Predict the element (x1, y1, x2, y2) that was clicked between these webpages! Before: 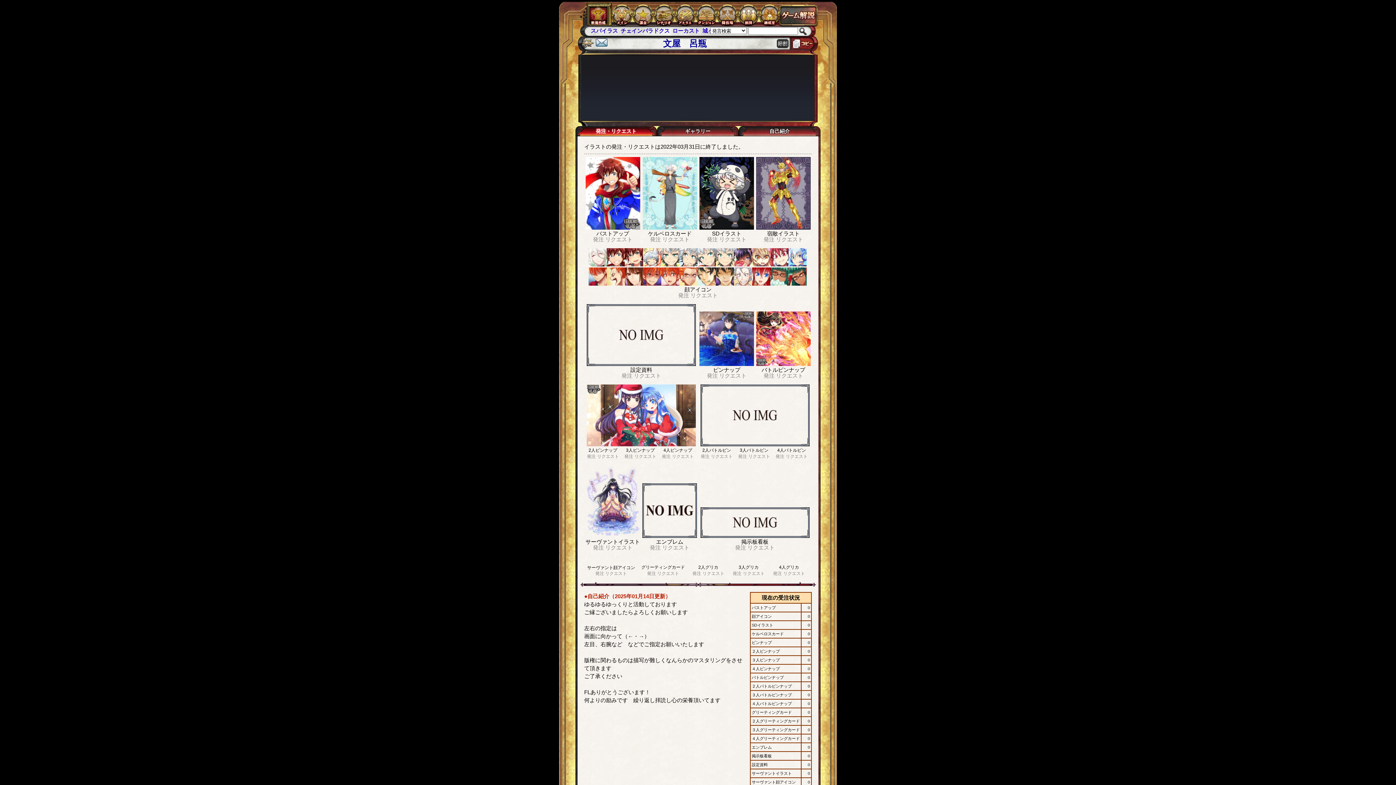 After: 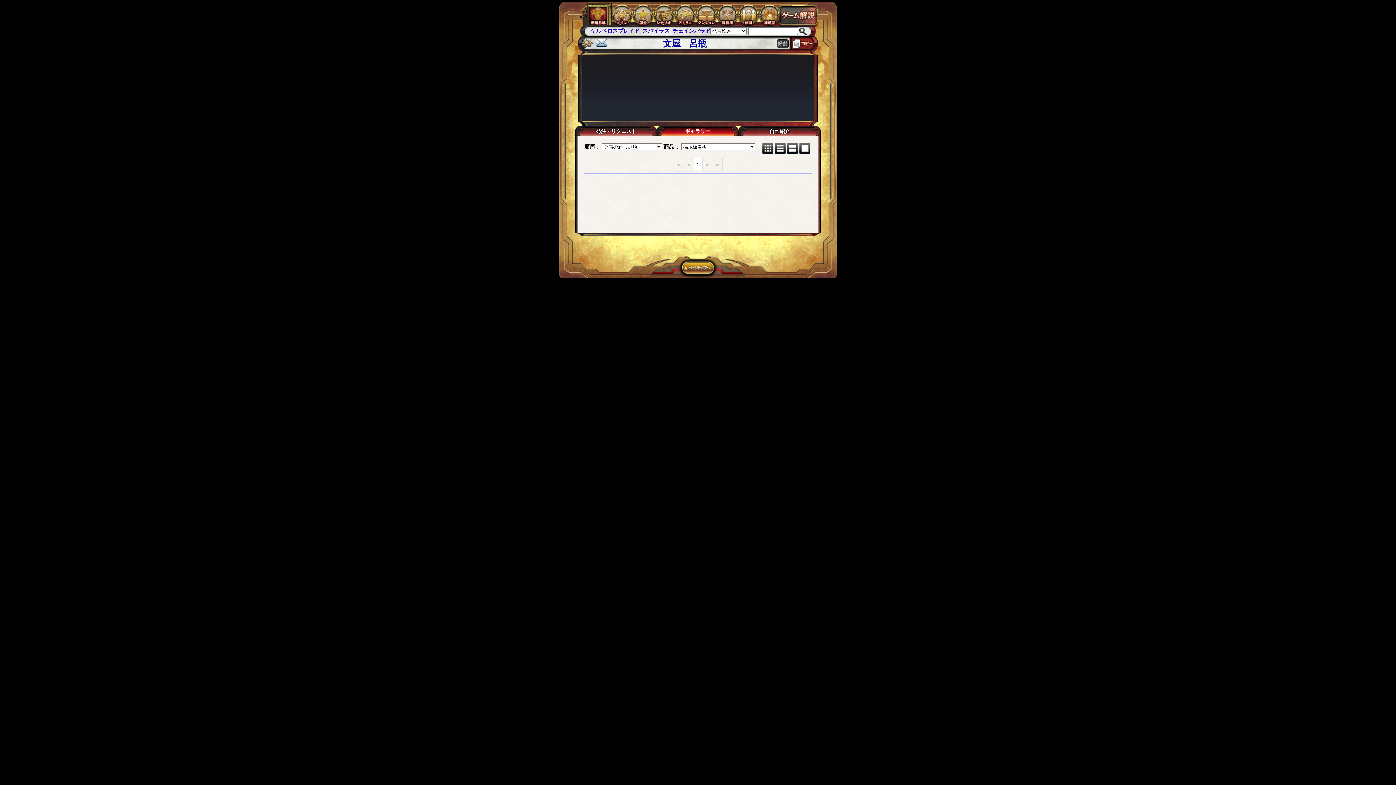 Action: bbox: (700, 533, 809, 539)